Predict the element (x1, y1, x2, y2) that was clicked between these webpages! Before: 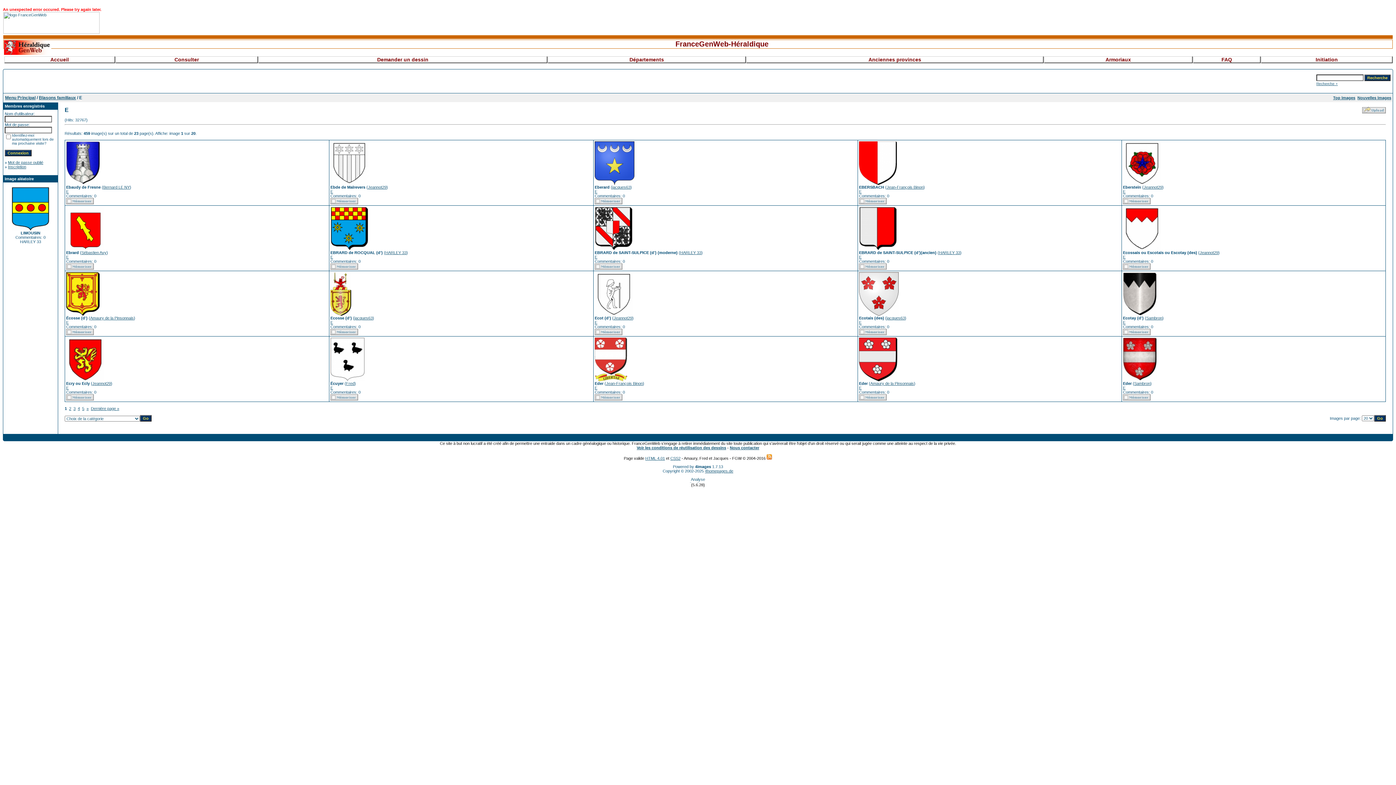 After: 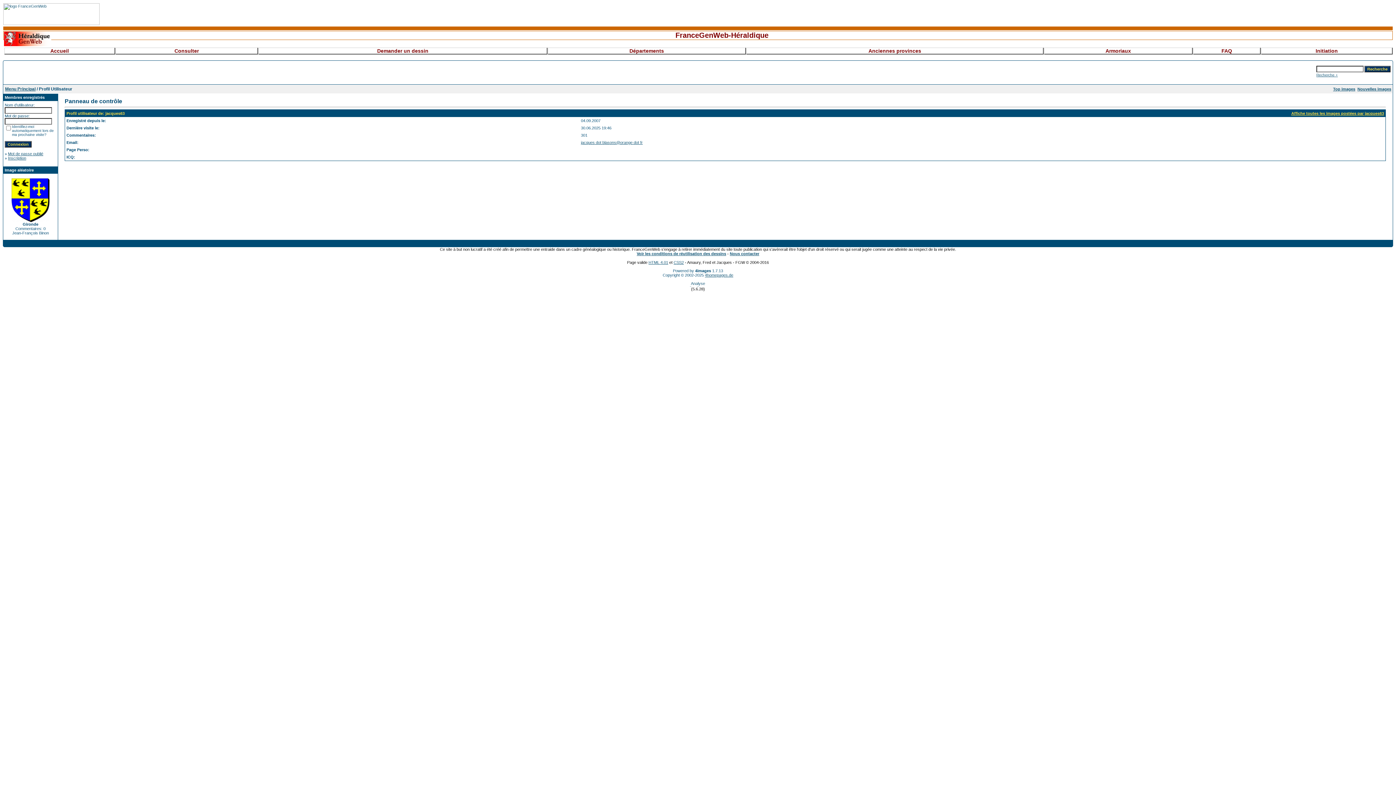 Action: label: jacques63 bbox: (354, 316, 372, 320)